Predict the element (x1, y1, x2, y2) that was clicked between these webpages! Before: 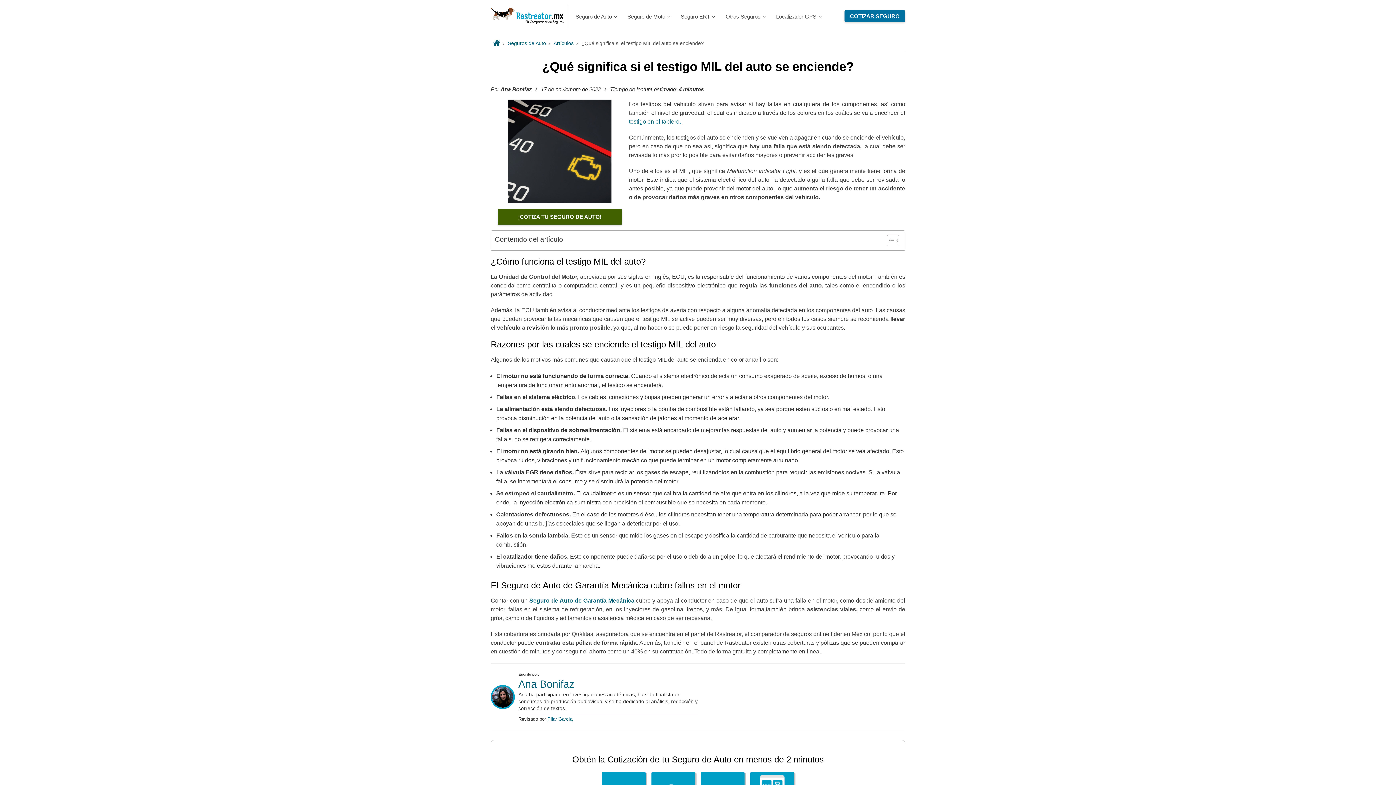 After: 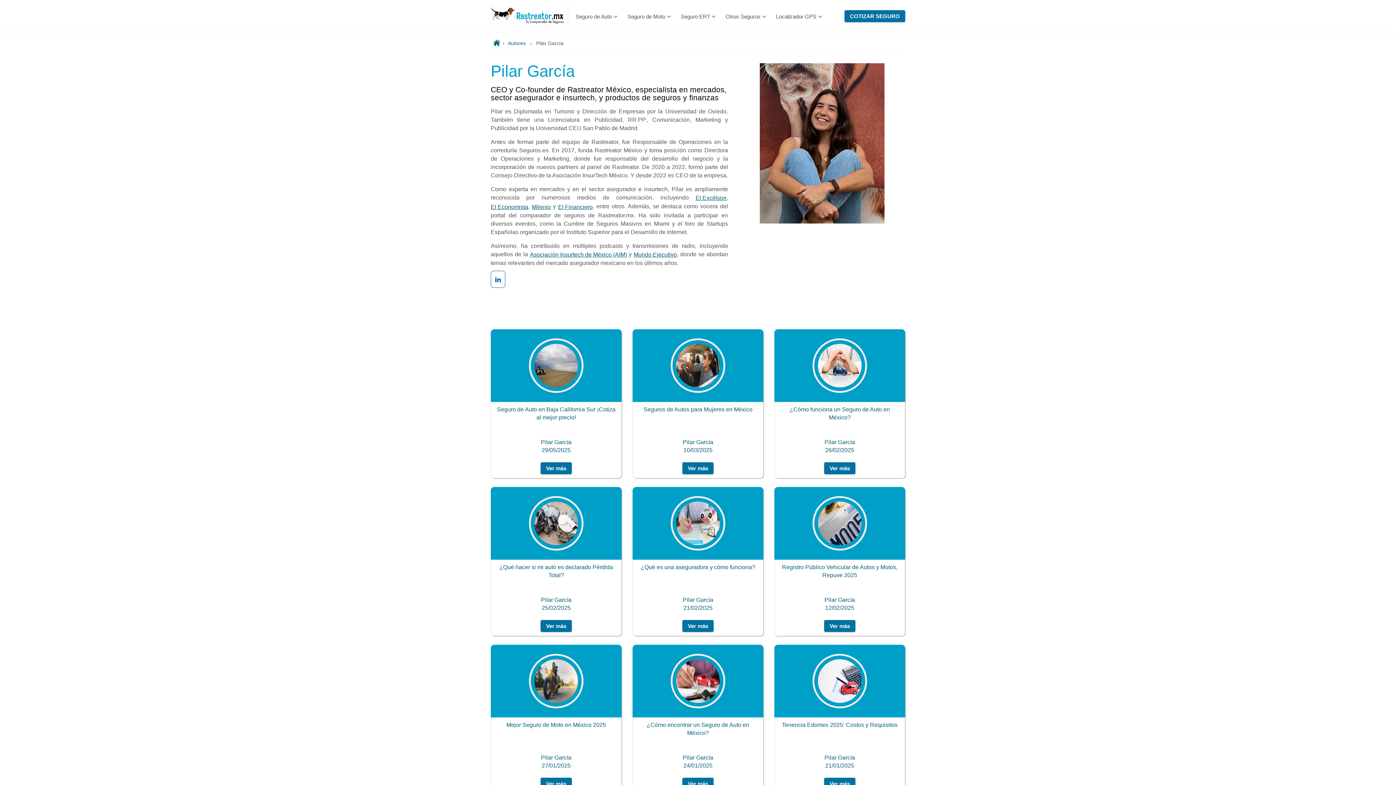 Action: bbox: (547, 716, 572, 722) label: Pilar García